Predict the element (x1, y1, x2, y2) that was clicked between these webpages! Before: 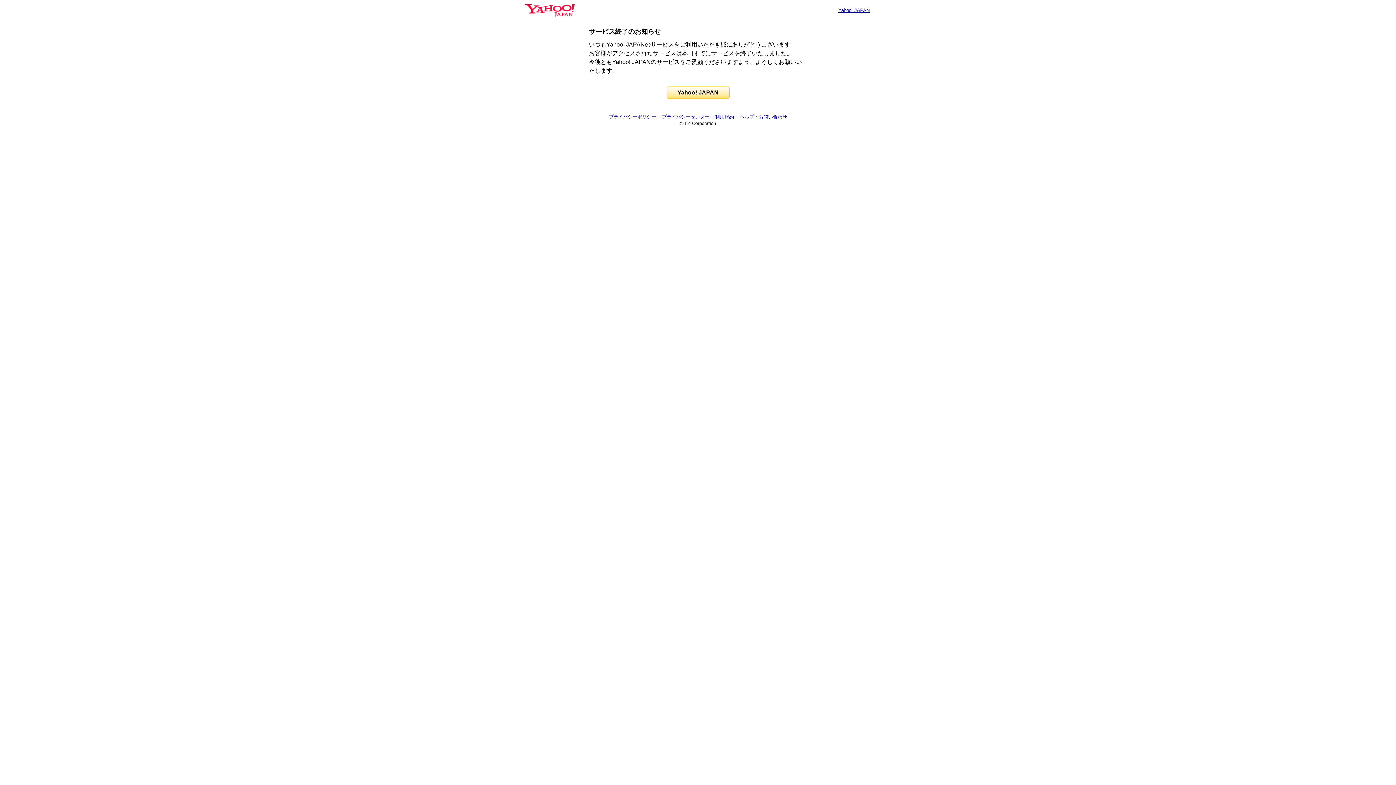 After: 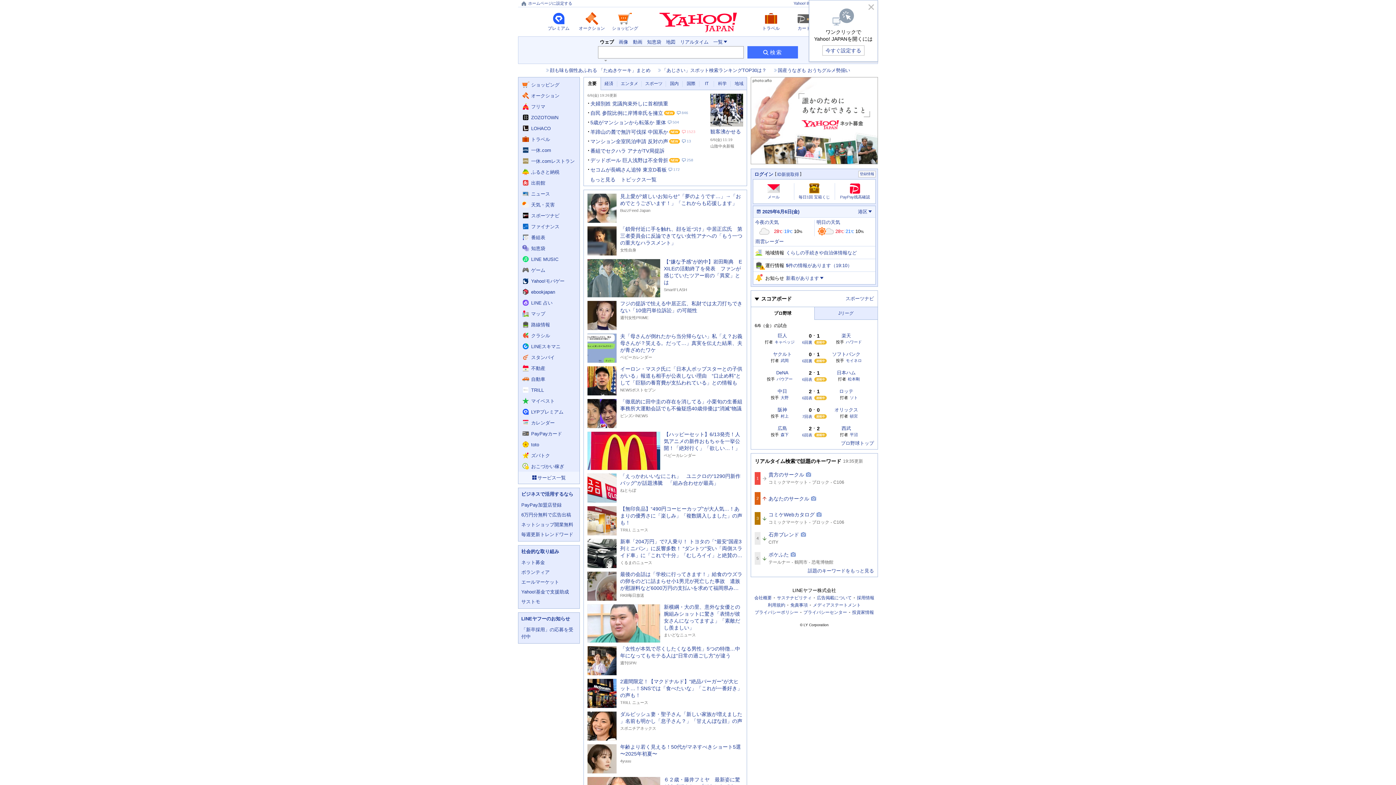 Action: bbox: (838, 7, 869, 13) label: Yahoo! JAPAN